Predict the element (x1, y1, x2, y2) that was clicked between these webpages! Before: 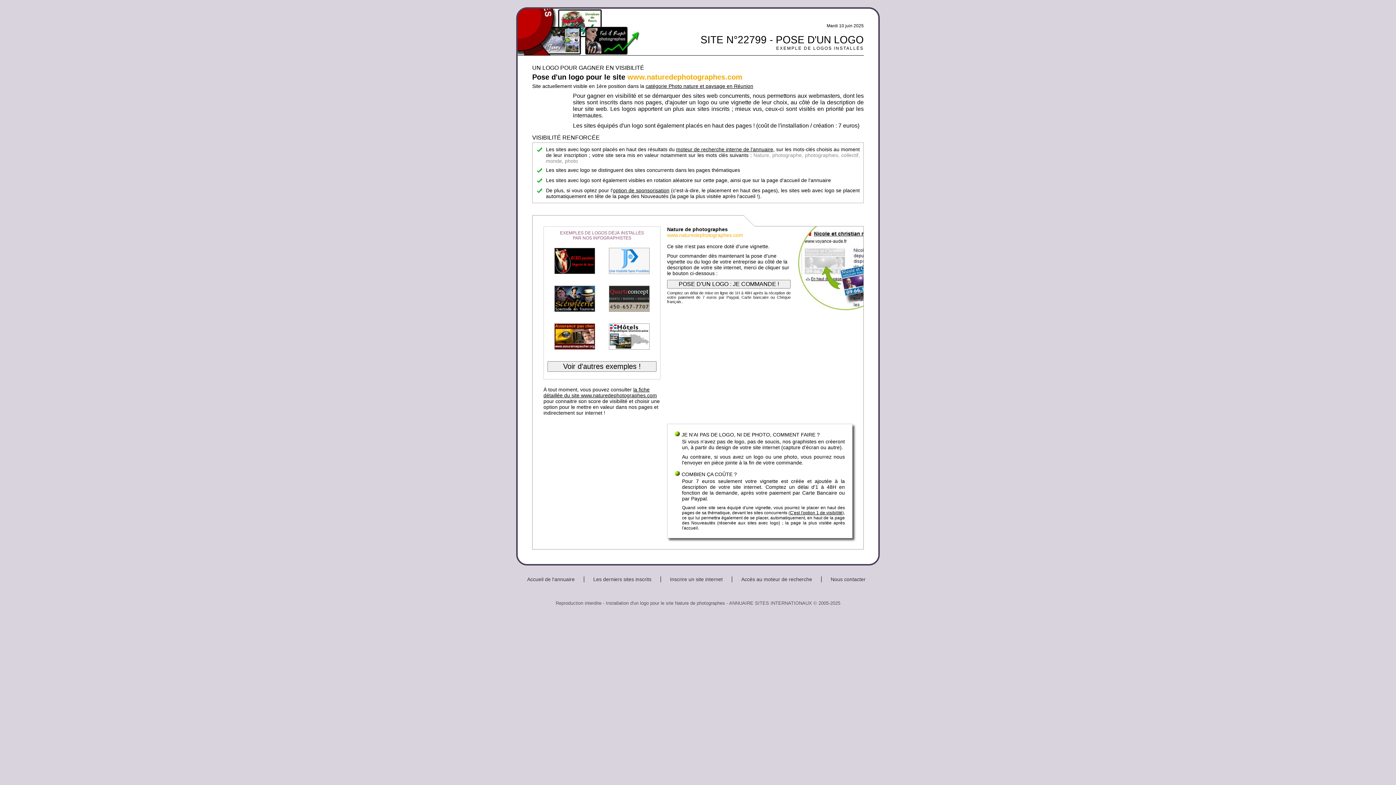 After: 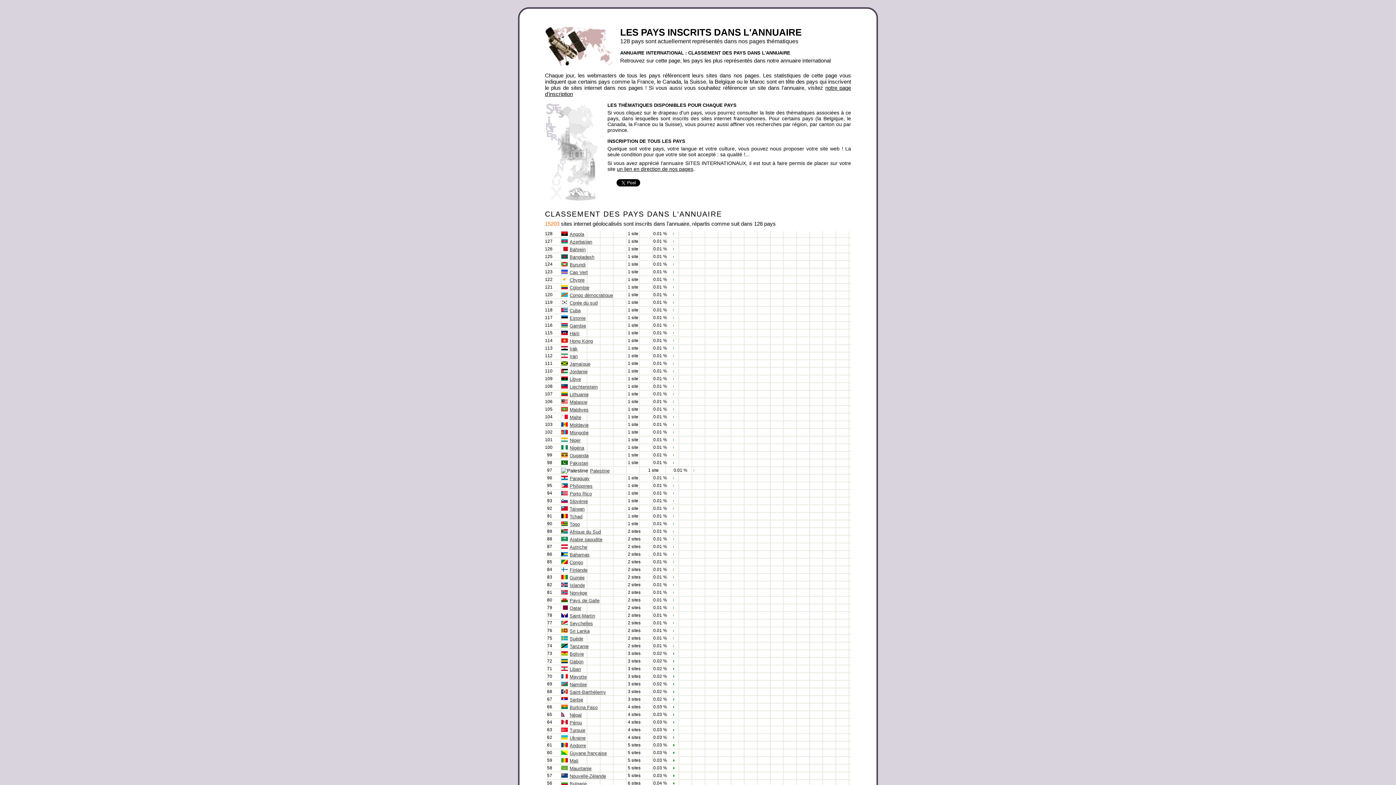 Action: label: catégorie Photo nature et paysage en Réunion bbox: (645, 83, 753, 89)